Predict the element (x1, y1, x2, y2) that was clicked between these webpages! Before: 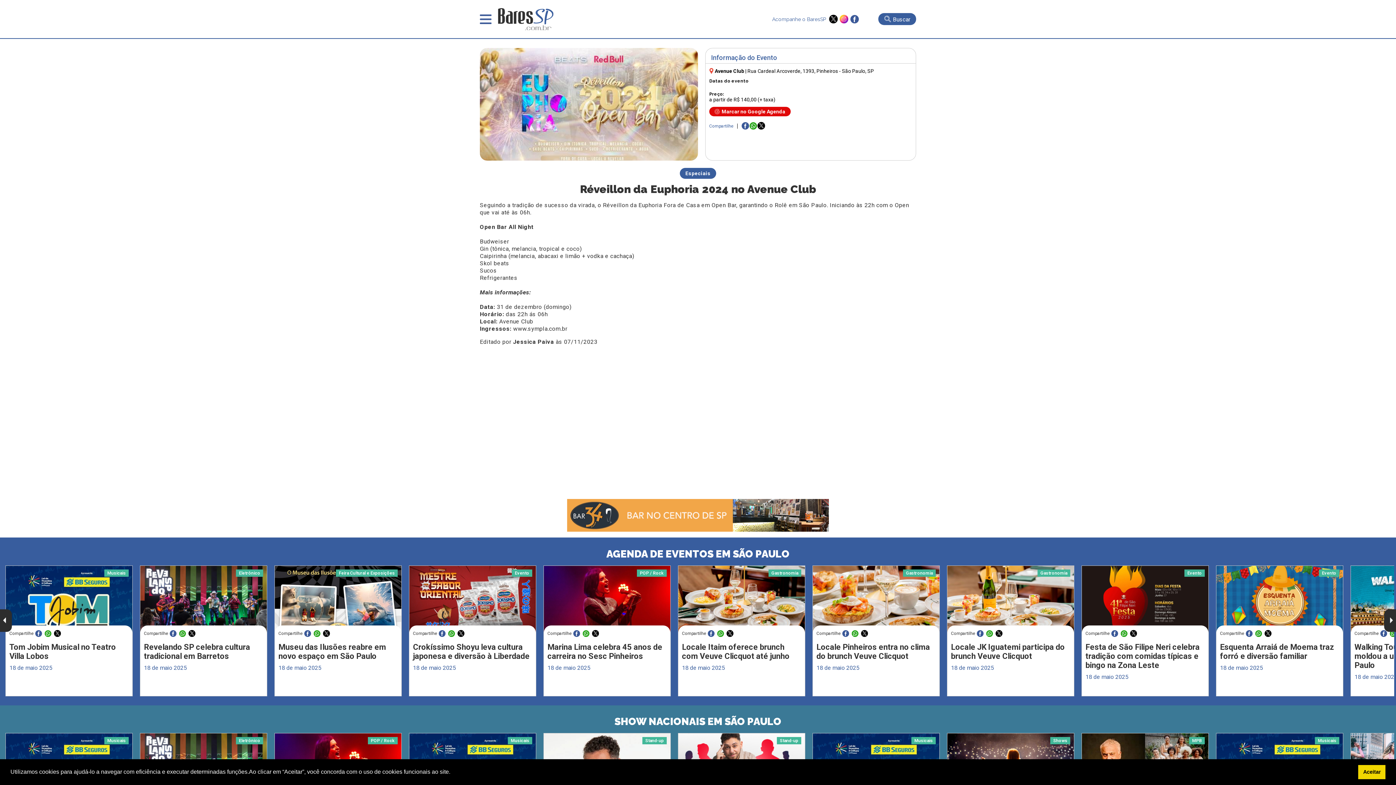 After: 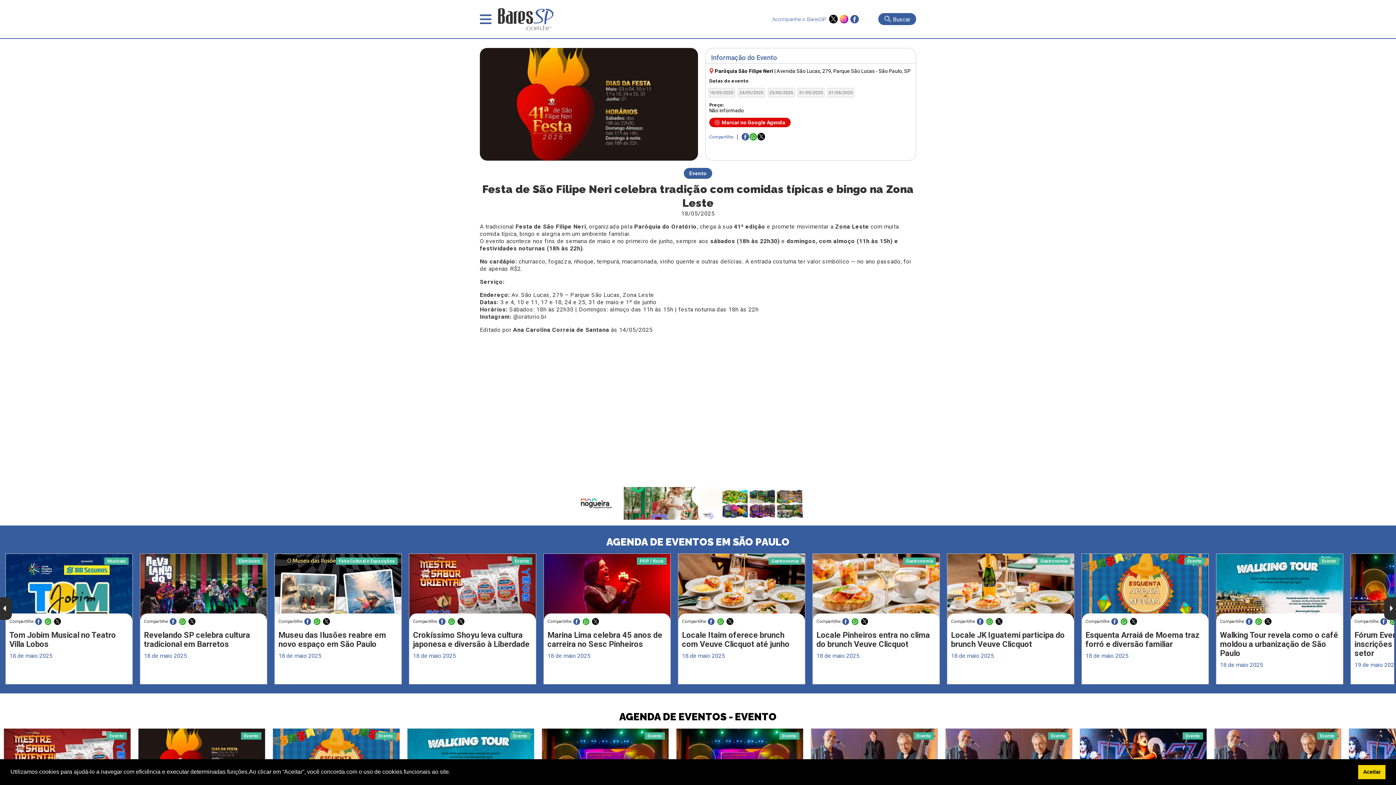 Action: bbox: (1085, 642, 1205, 680) label: Festa de São Filipe Neri celebra tradição com comidas típicas e bingo na Zona Leste
18 de maio 2025